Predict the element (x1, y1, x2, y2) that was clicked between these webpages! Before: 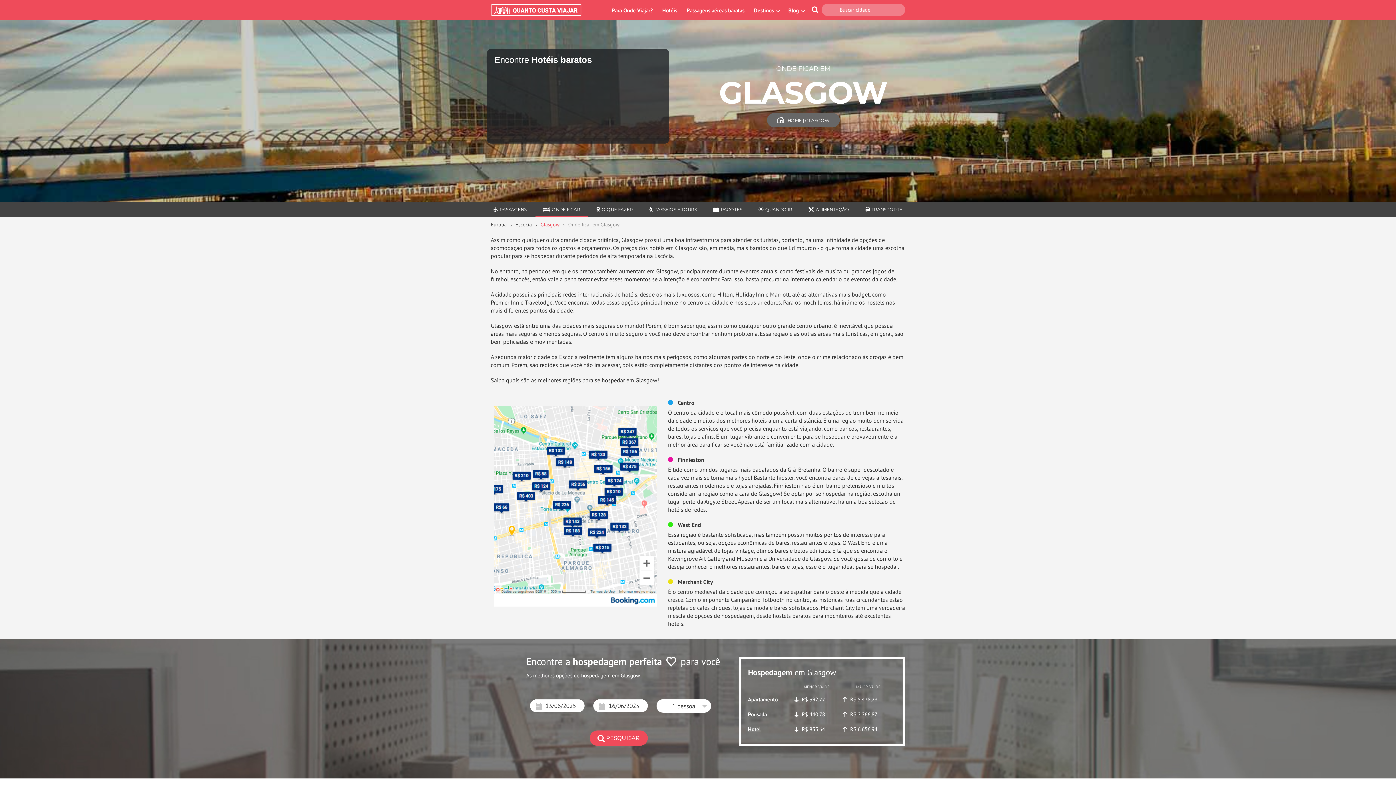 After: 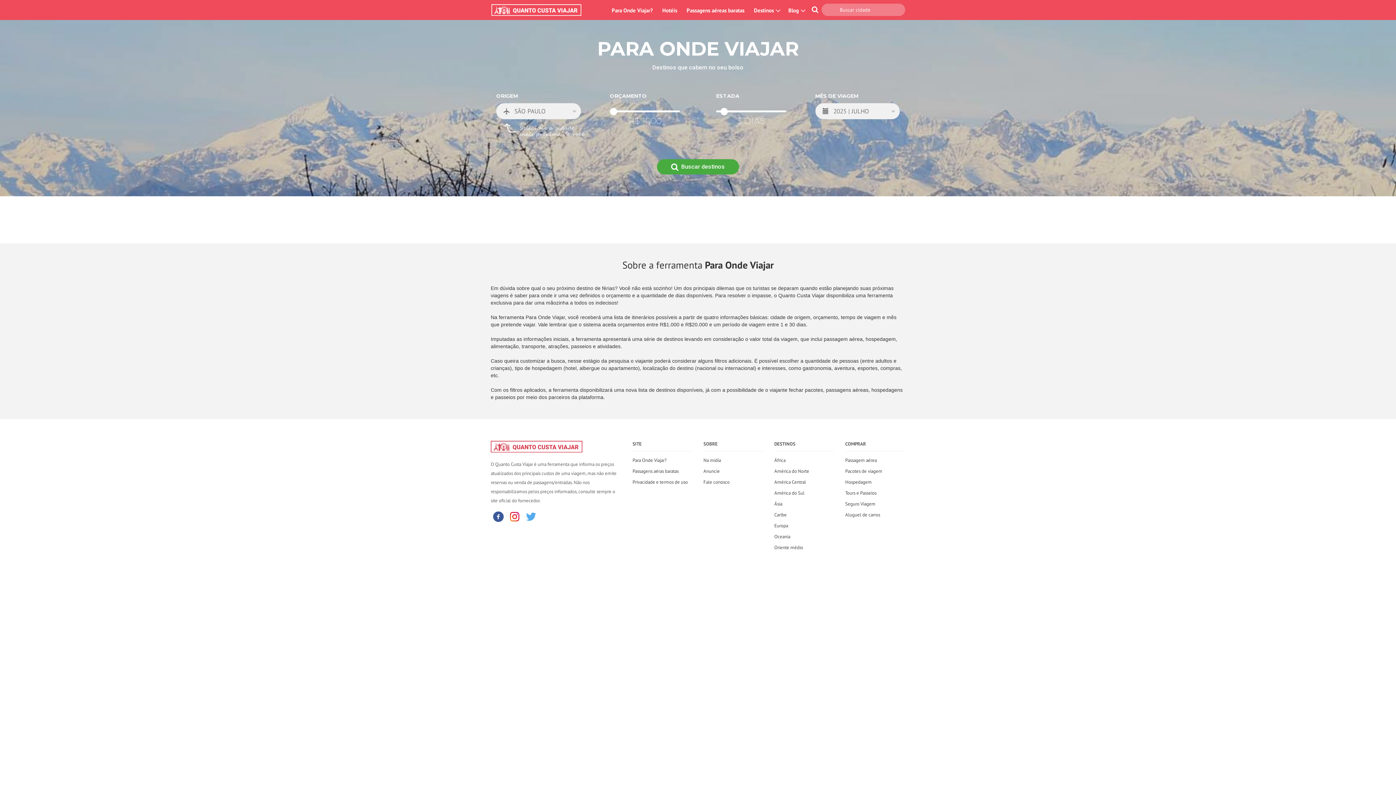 Action: label: Para Onde Viajar? bbox: (610, 24, 654, 32)